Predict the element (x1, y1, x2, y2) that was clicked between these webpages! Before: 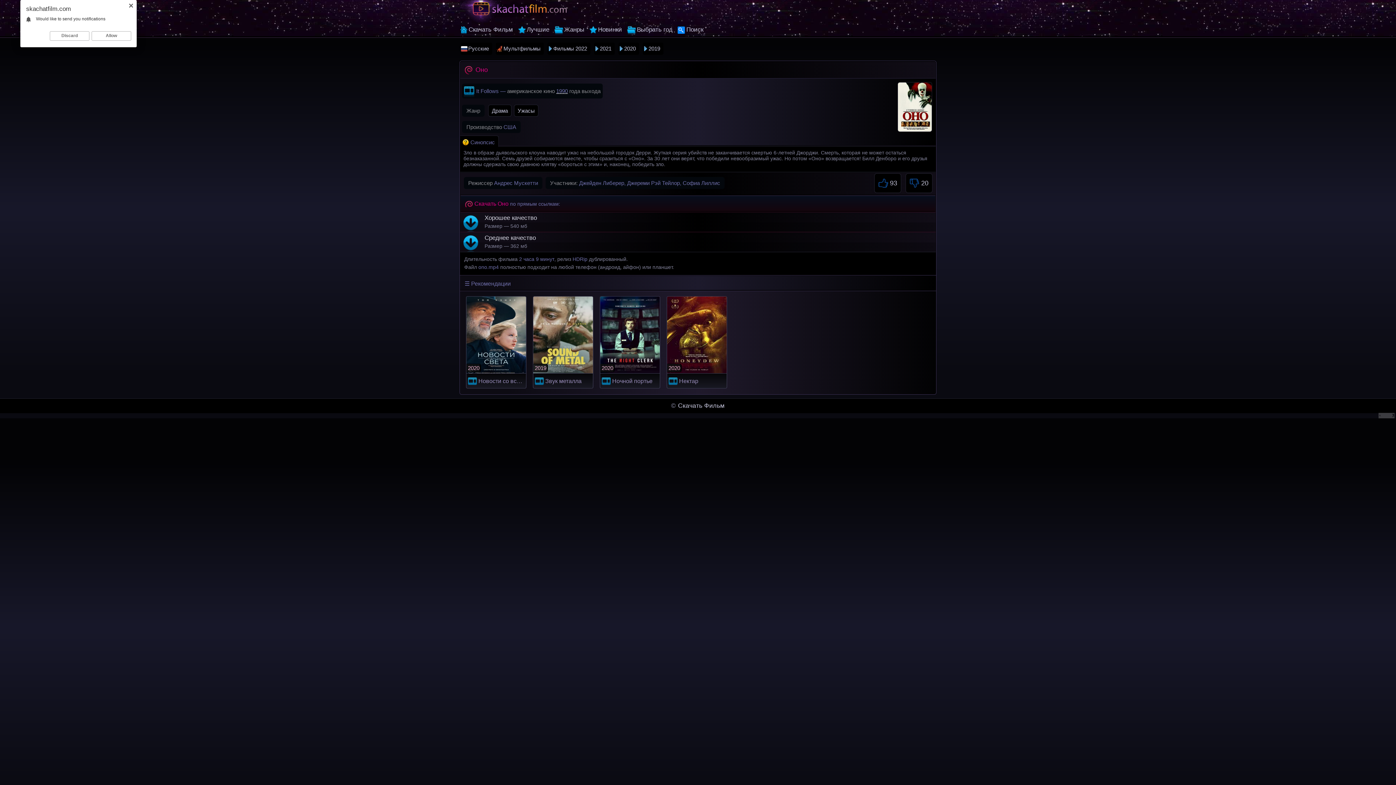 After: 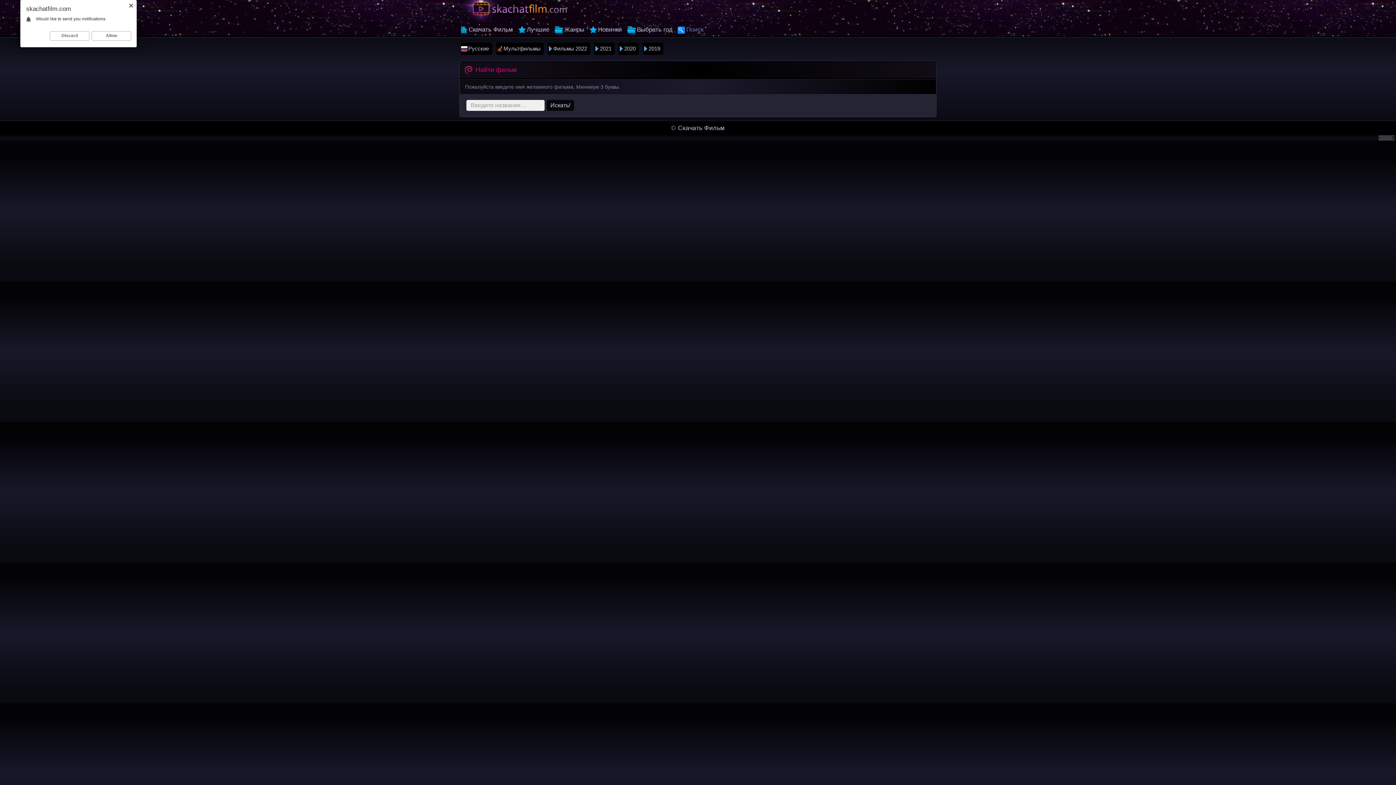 Action: label: Поиск bbox: (677, 23, 706, 36)